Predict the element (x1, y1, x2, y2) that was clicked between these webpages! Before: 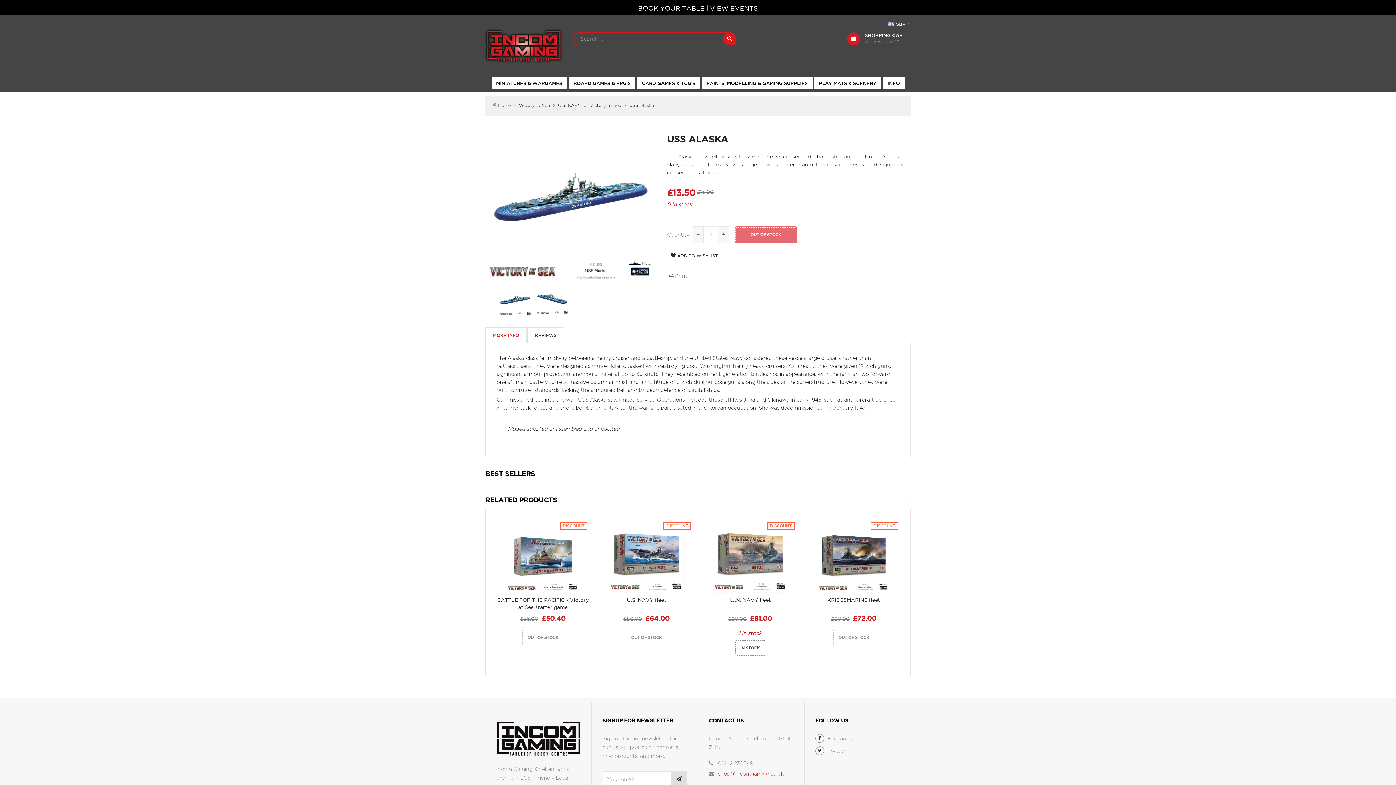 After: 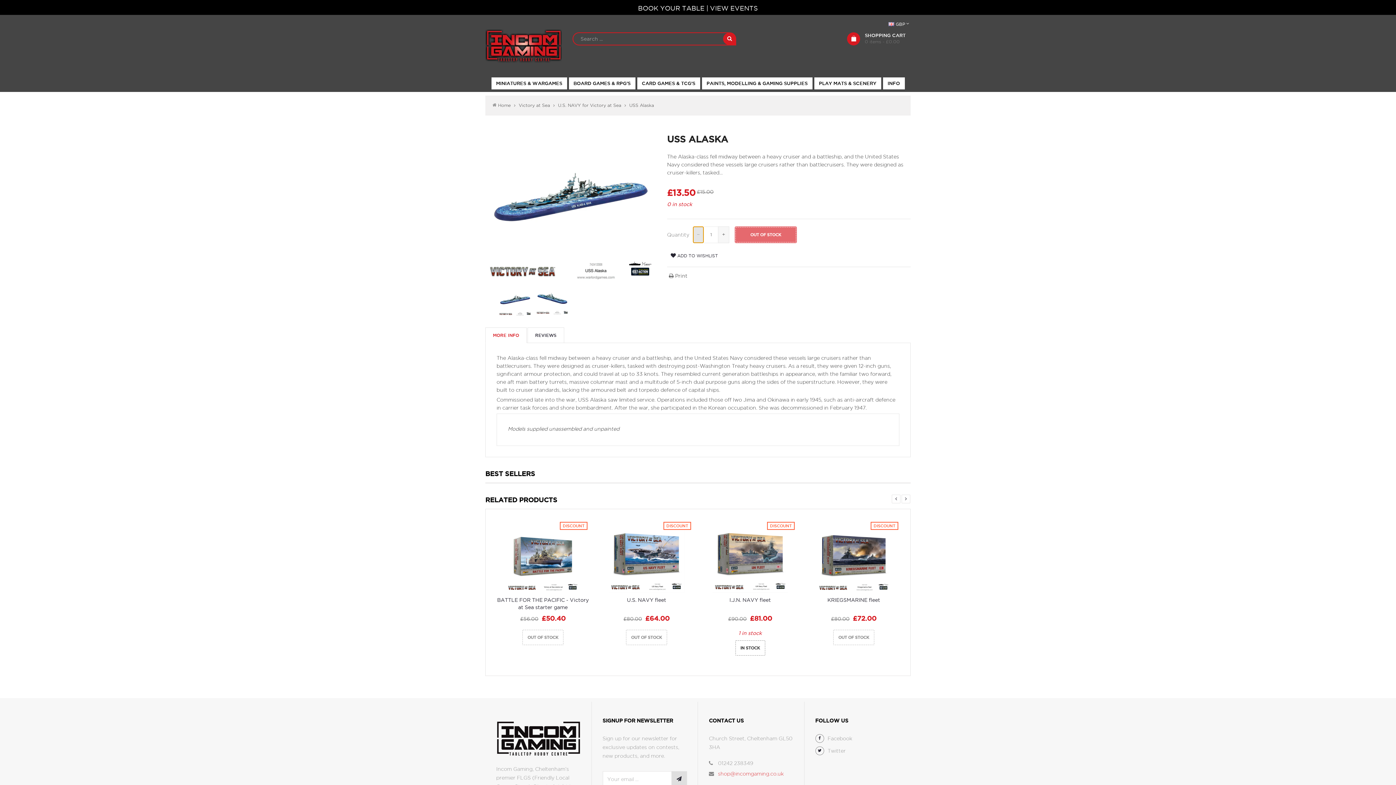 Action: bbox: (693, 226, 704, 243) label: −